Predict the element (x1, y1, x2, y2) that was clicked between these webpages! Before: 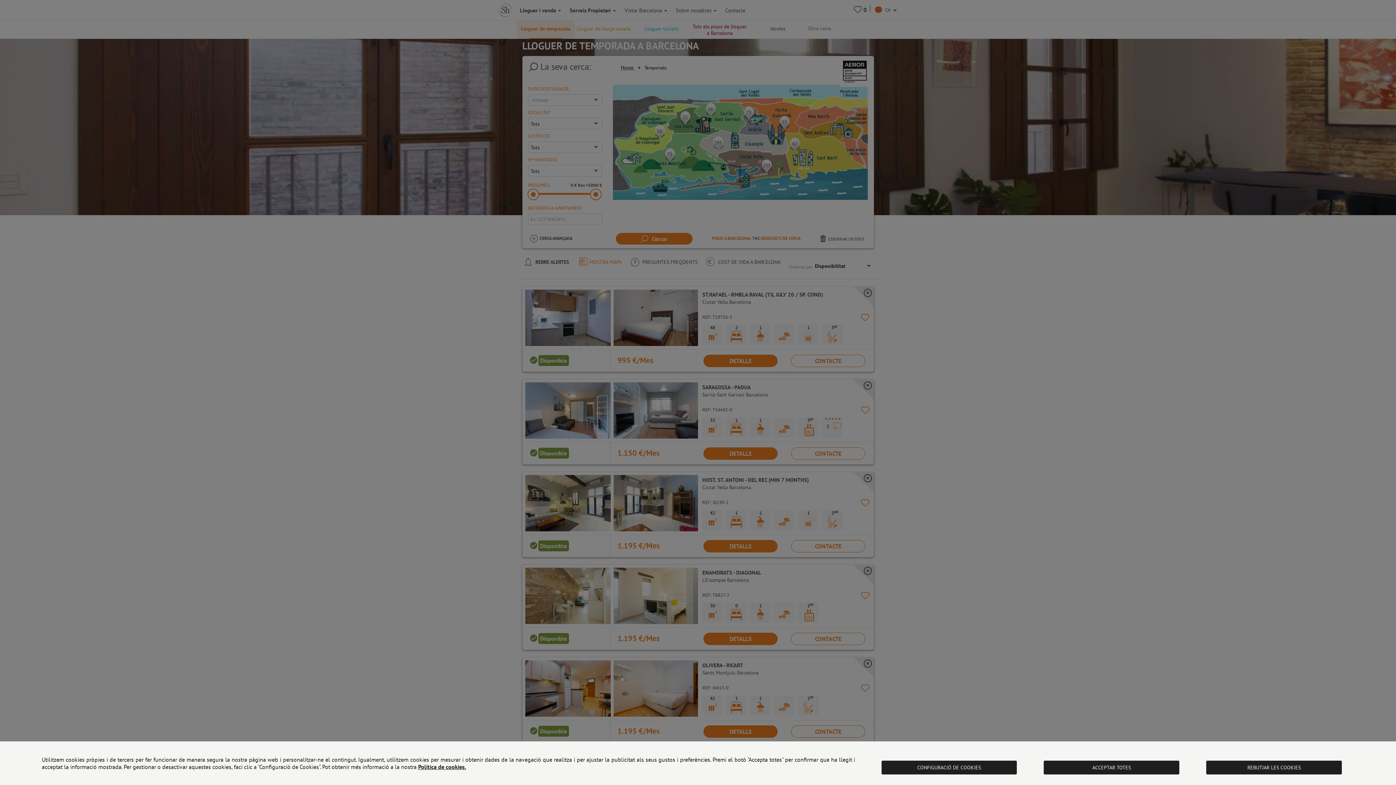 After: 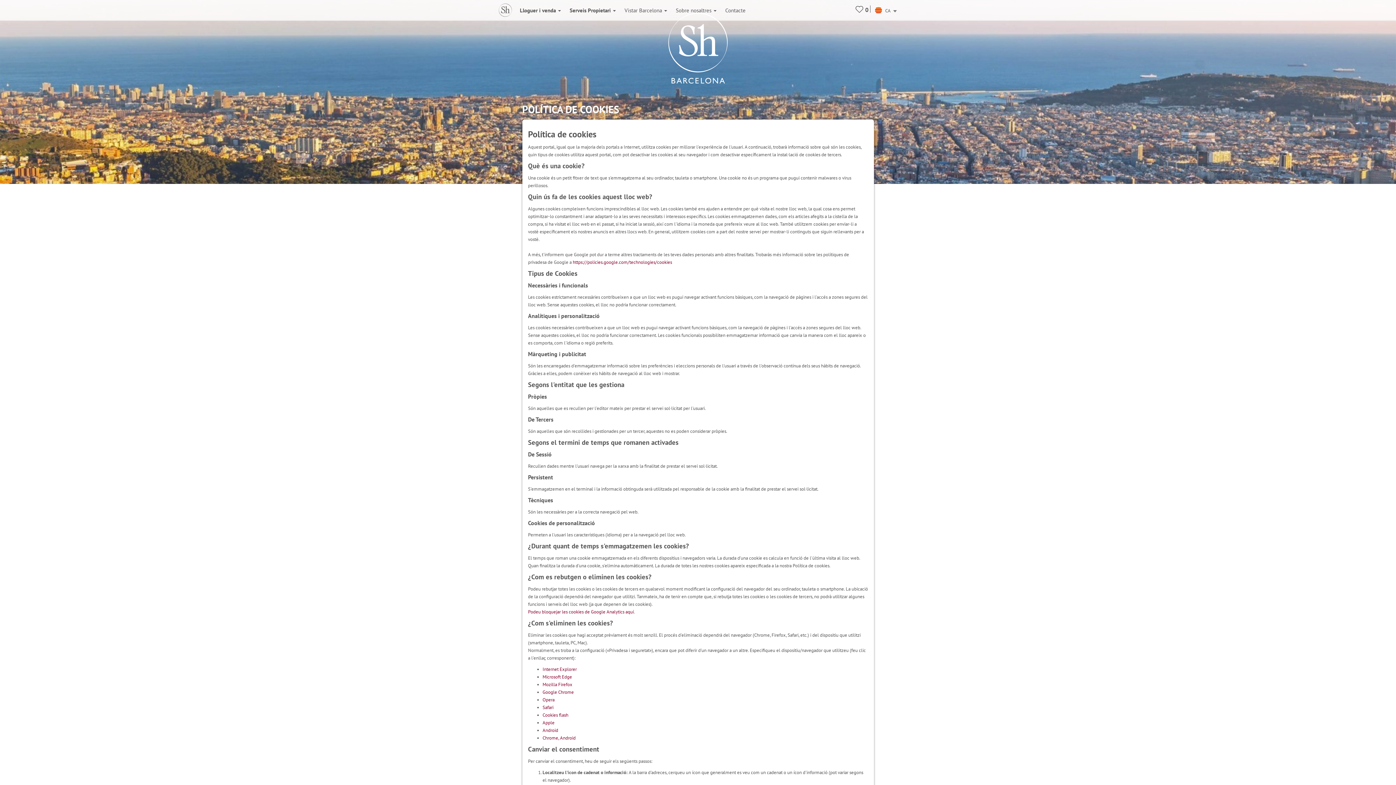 Action: bbox: (418, 763, 466, 770) label: Política de cookies.